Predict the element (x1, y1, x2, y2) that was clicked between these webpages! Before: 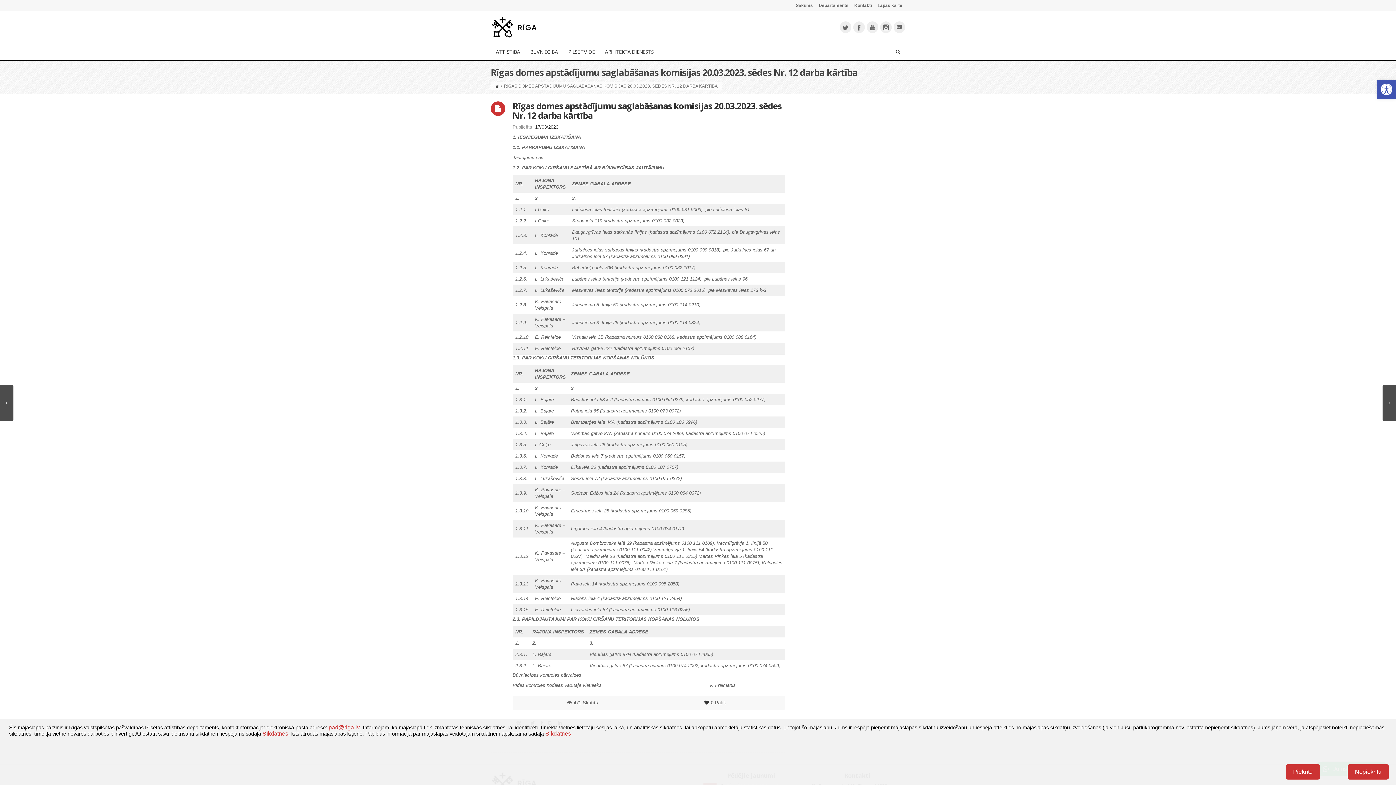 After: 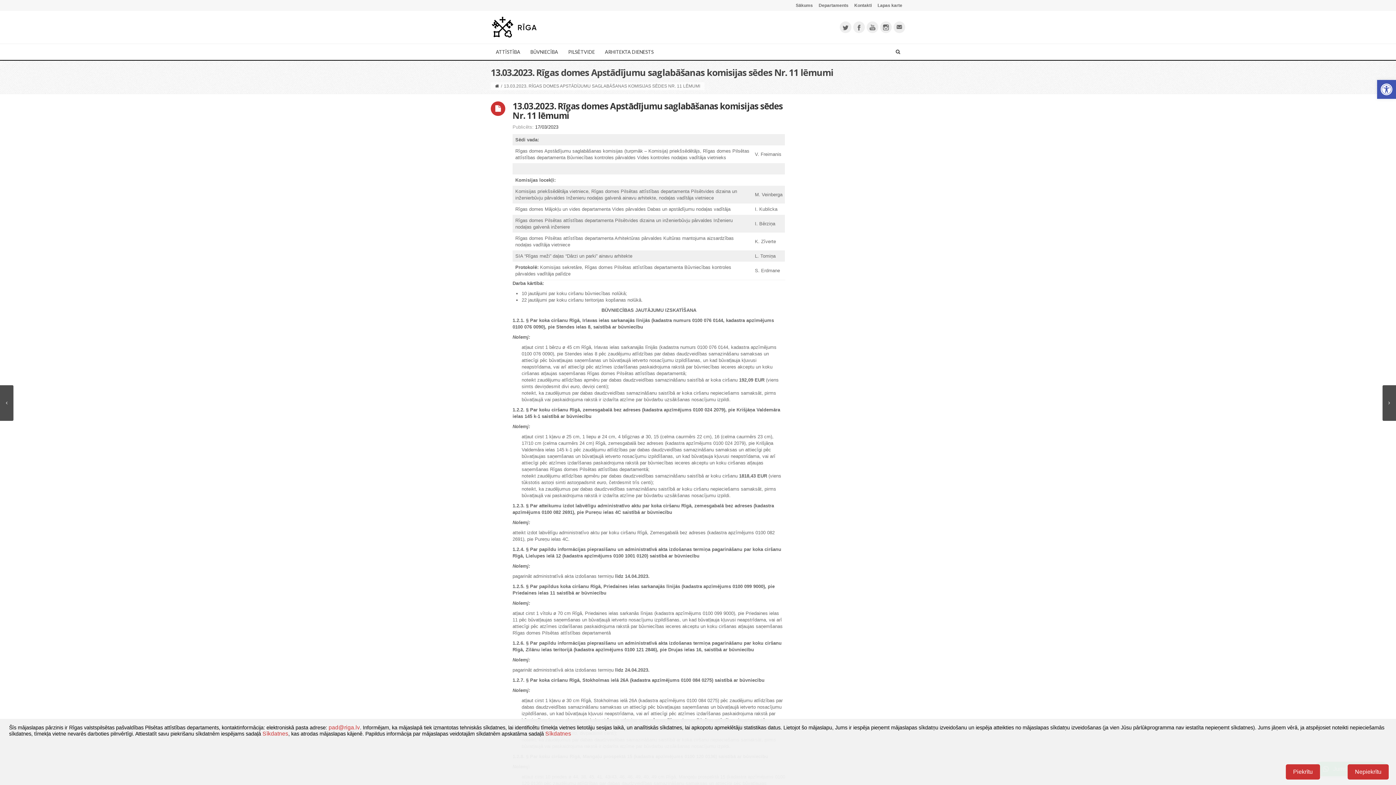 Action: bbox: (0, 385, 13, 421)